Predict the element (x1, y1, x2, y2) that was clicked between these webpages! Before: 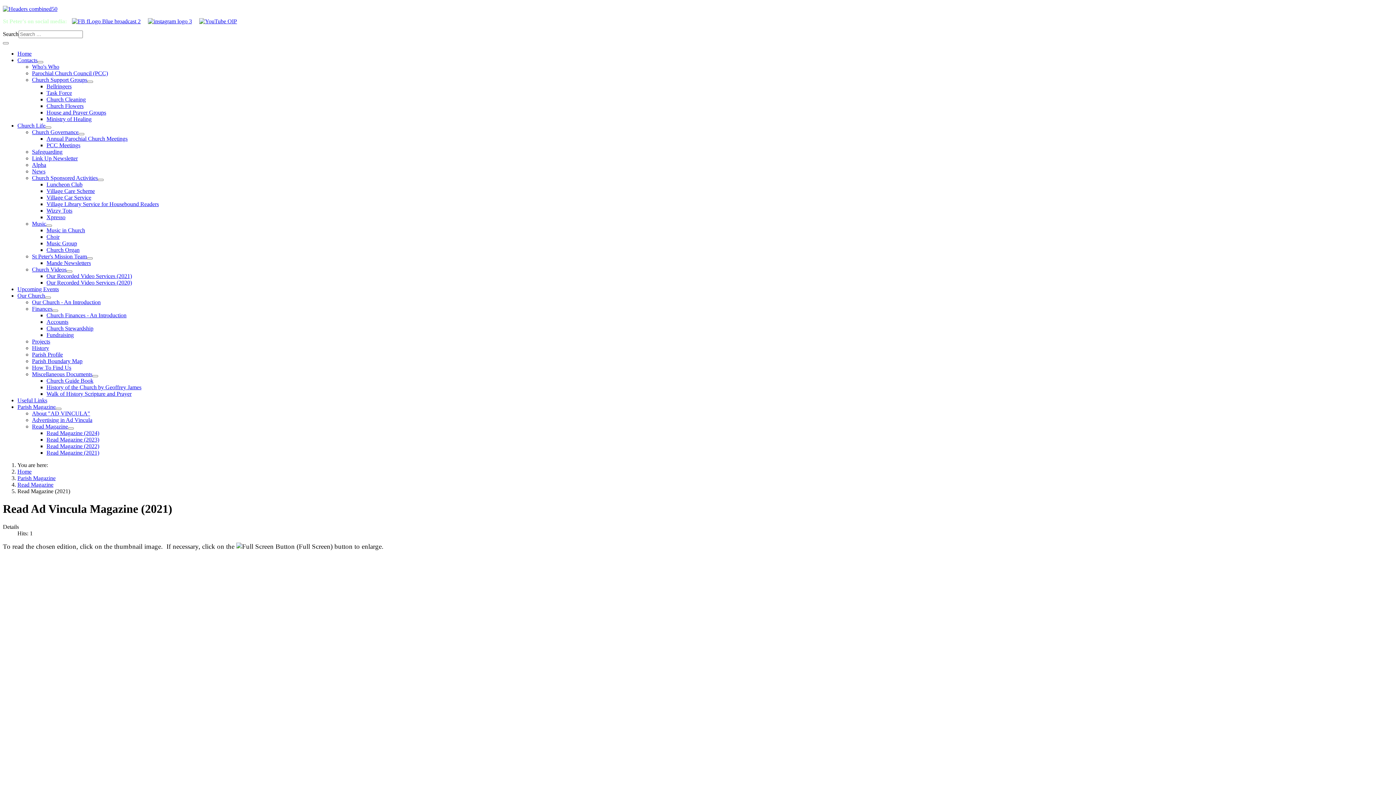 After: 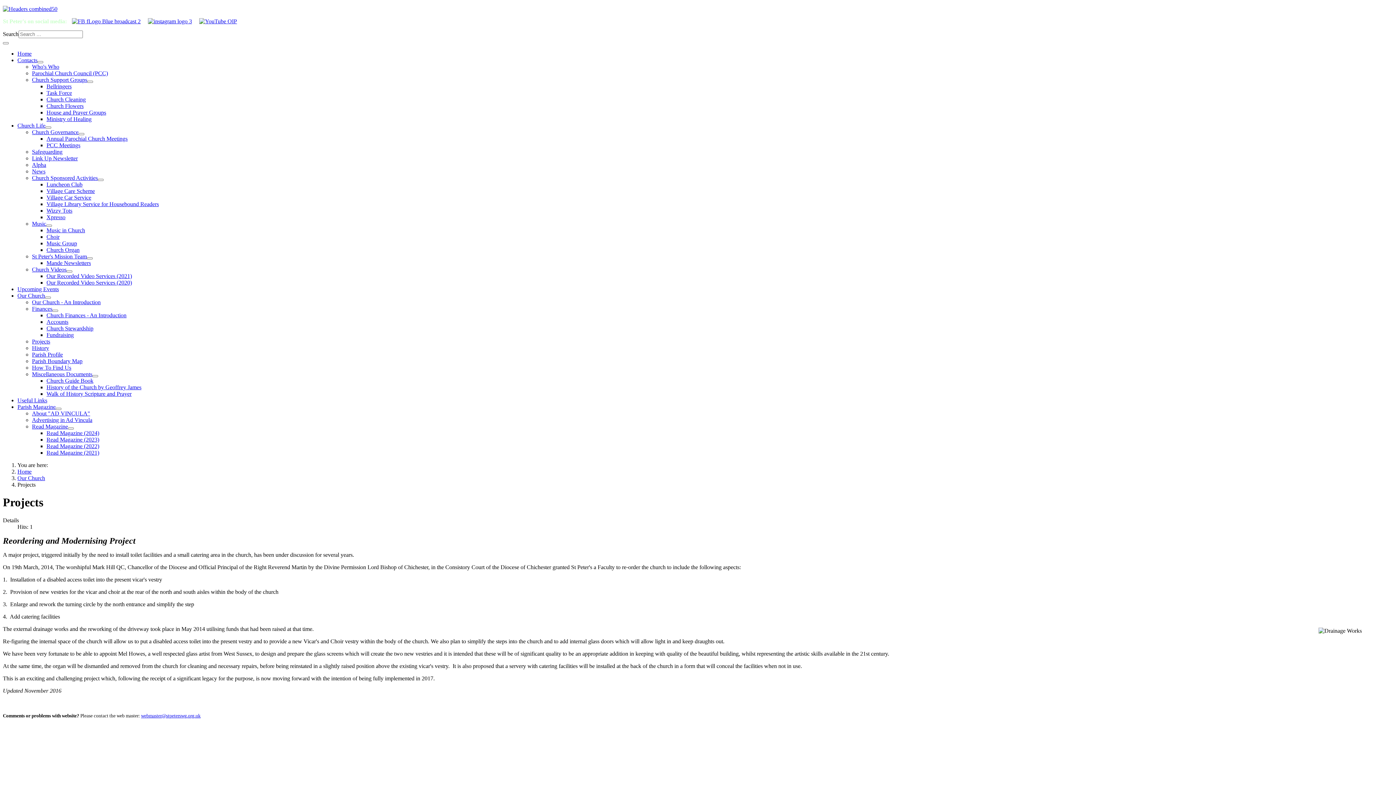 Action: label: Projects bbox: (32, 338, 50, 344)